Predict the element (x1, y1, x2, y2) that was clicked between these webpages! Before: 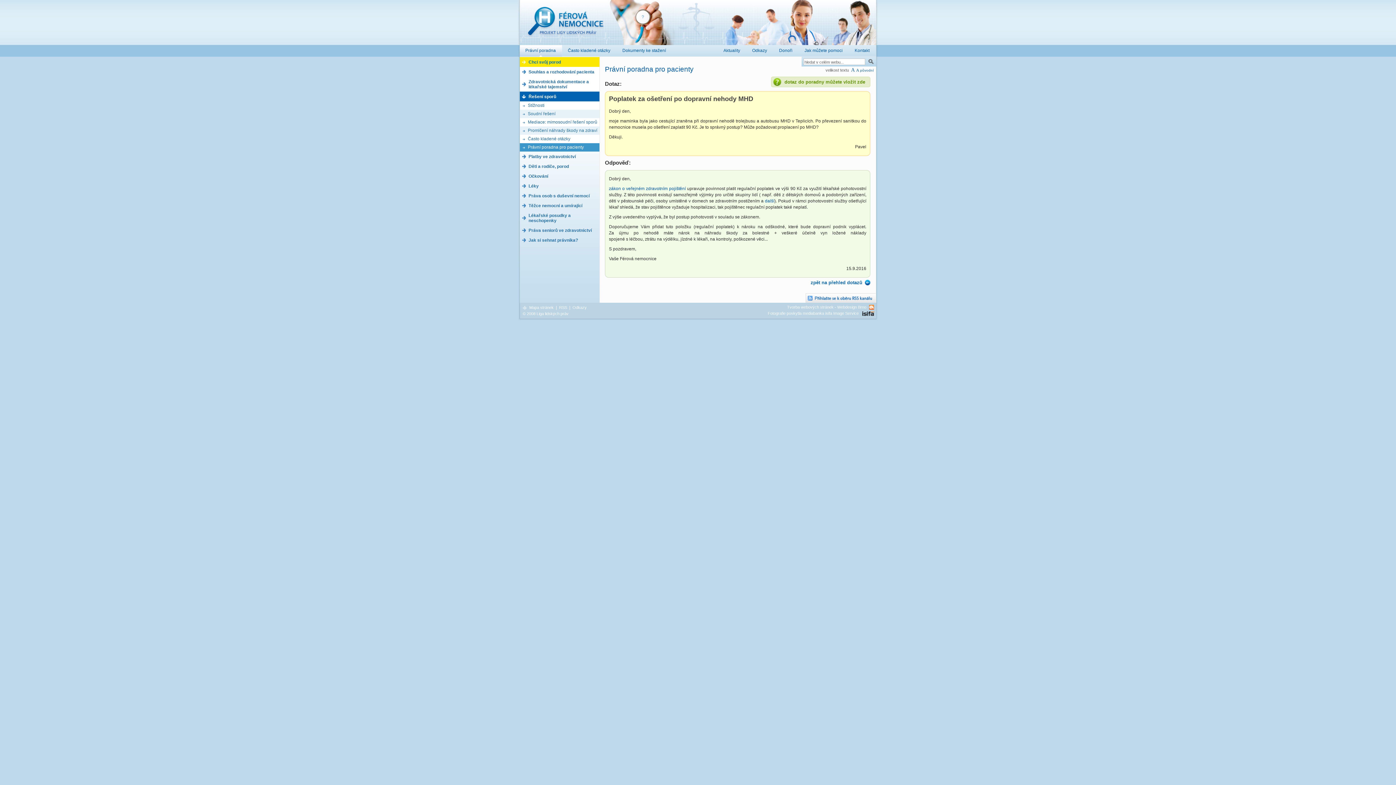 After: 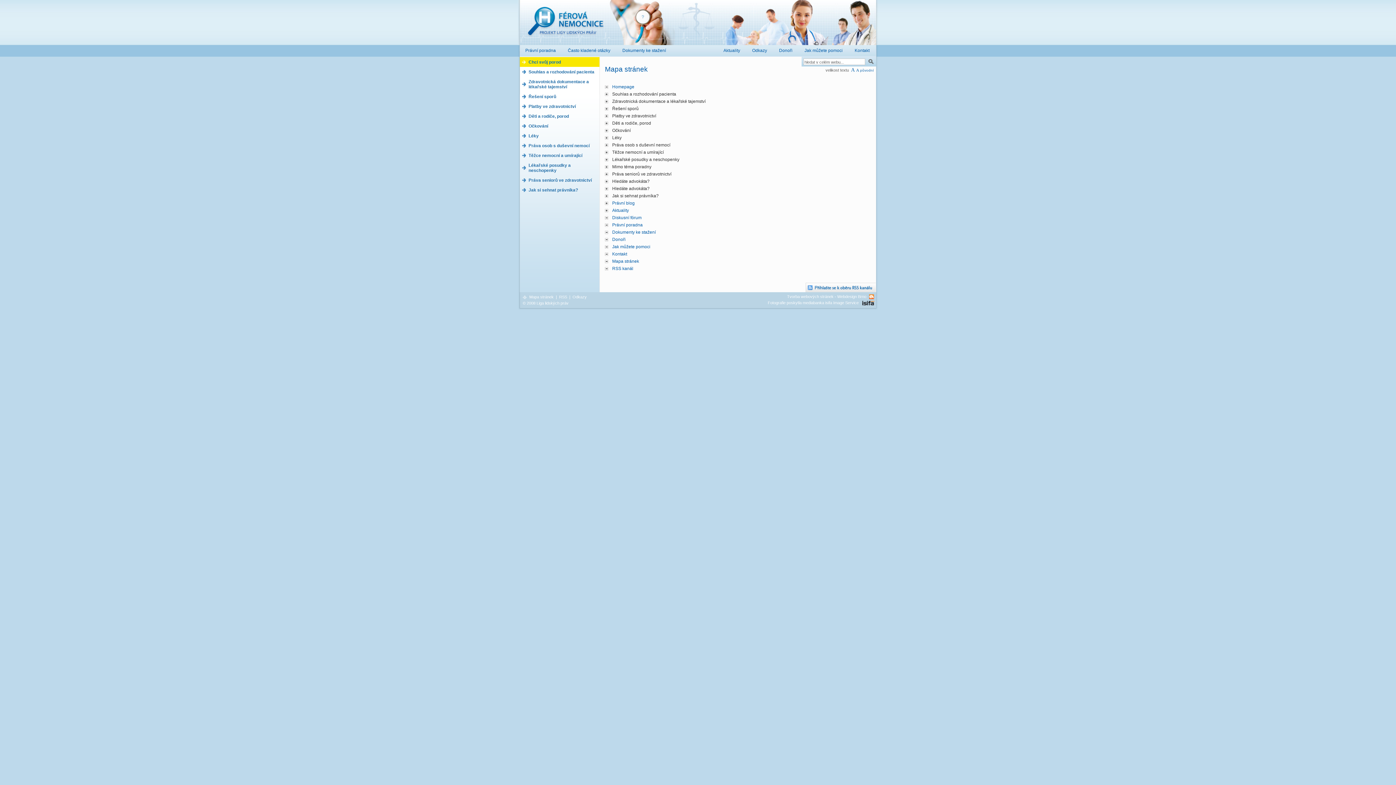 Action: bbox: (522, 304, 553, 309) label: Mapa stránek